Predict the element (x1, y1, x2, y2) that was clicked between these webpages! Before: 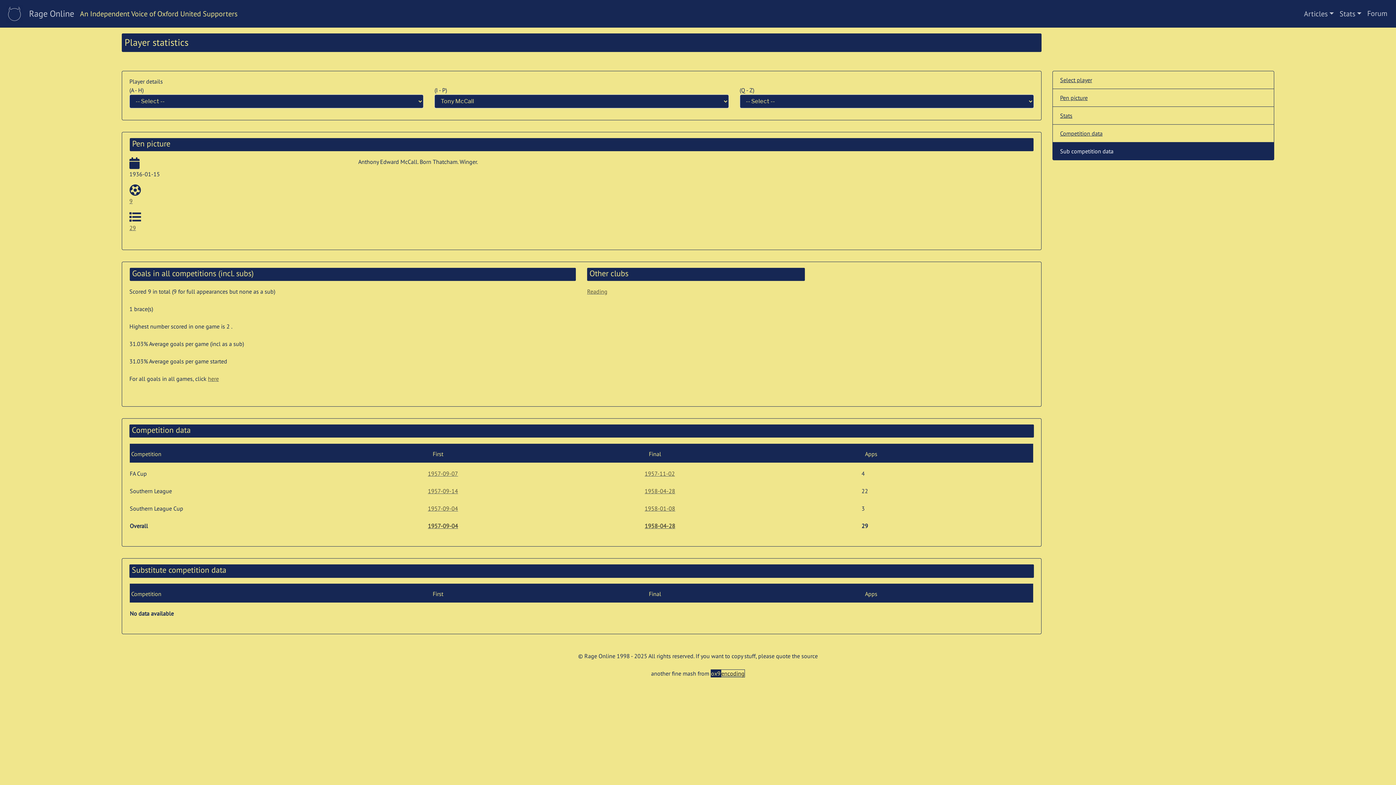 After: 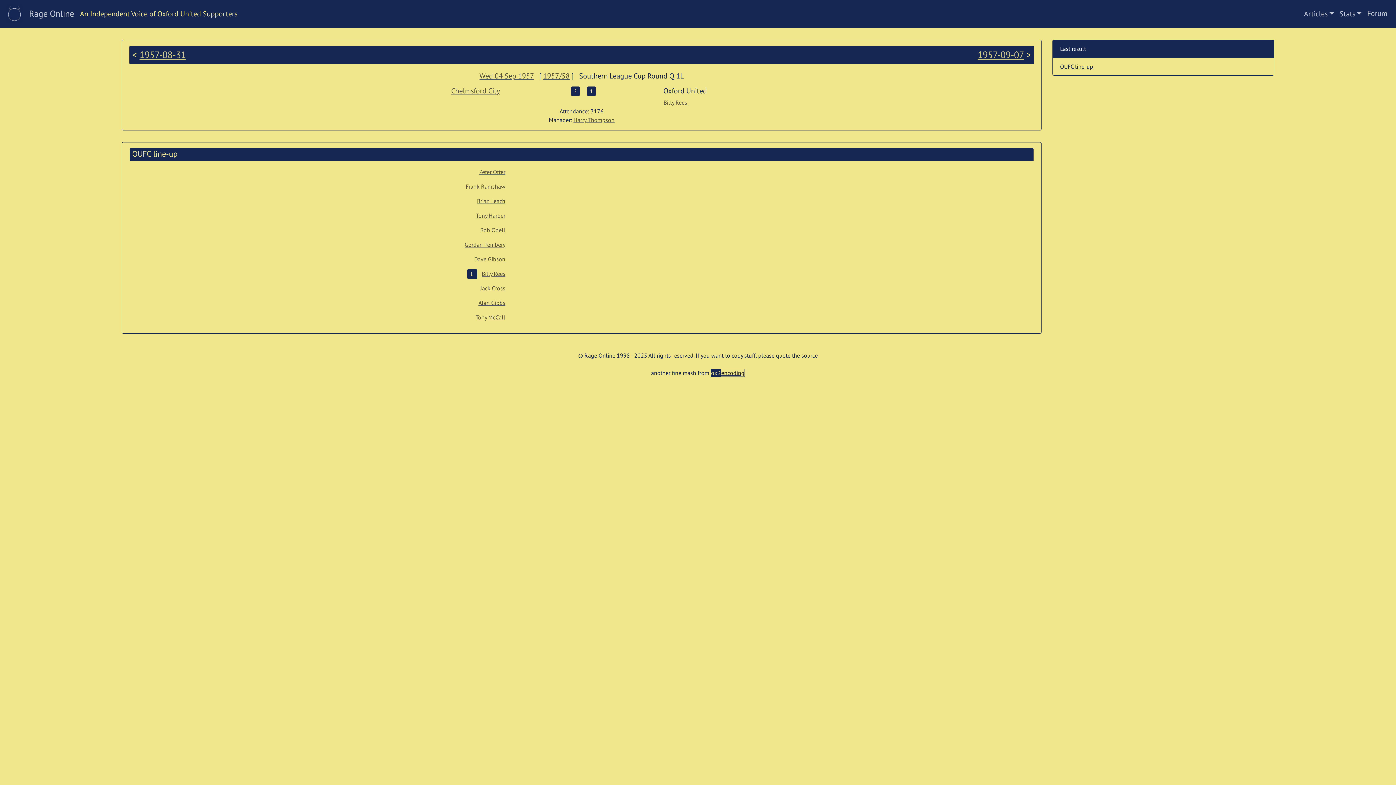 Action: label: 1957-09-04 bbox: (428, 505, 458, 512)